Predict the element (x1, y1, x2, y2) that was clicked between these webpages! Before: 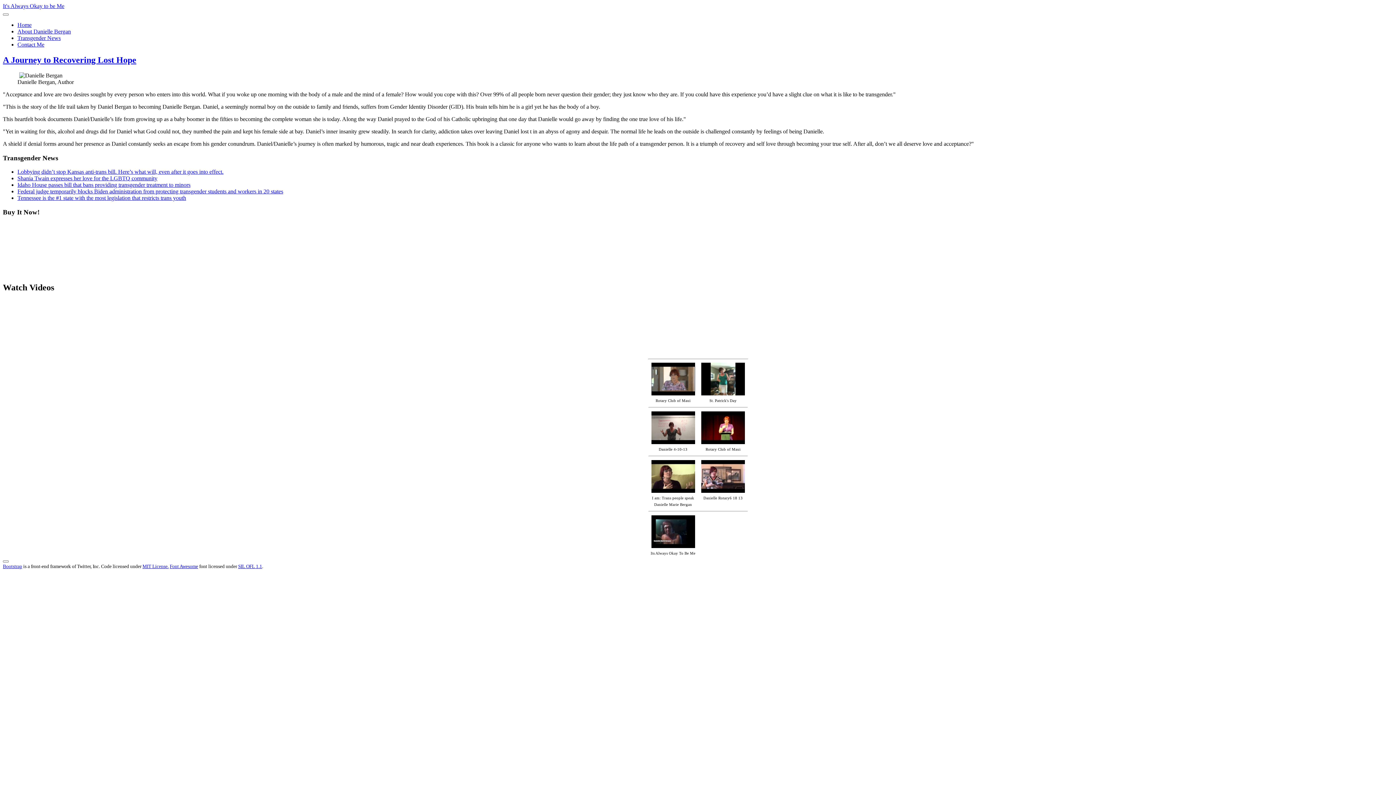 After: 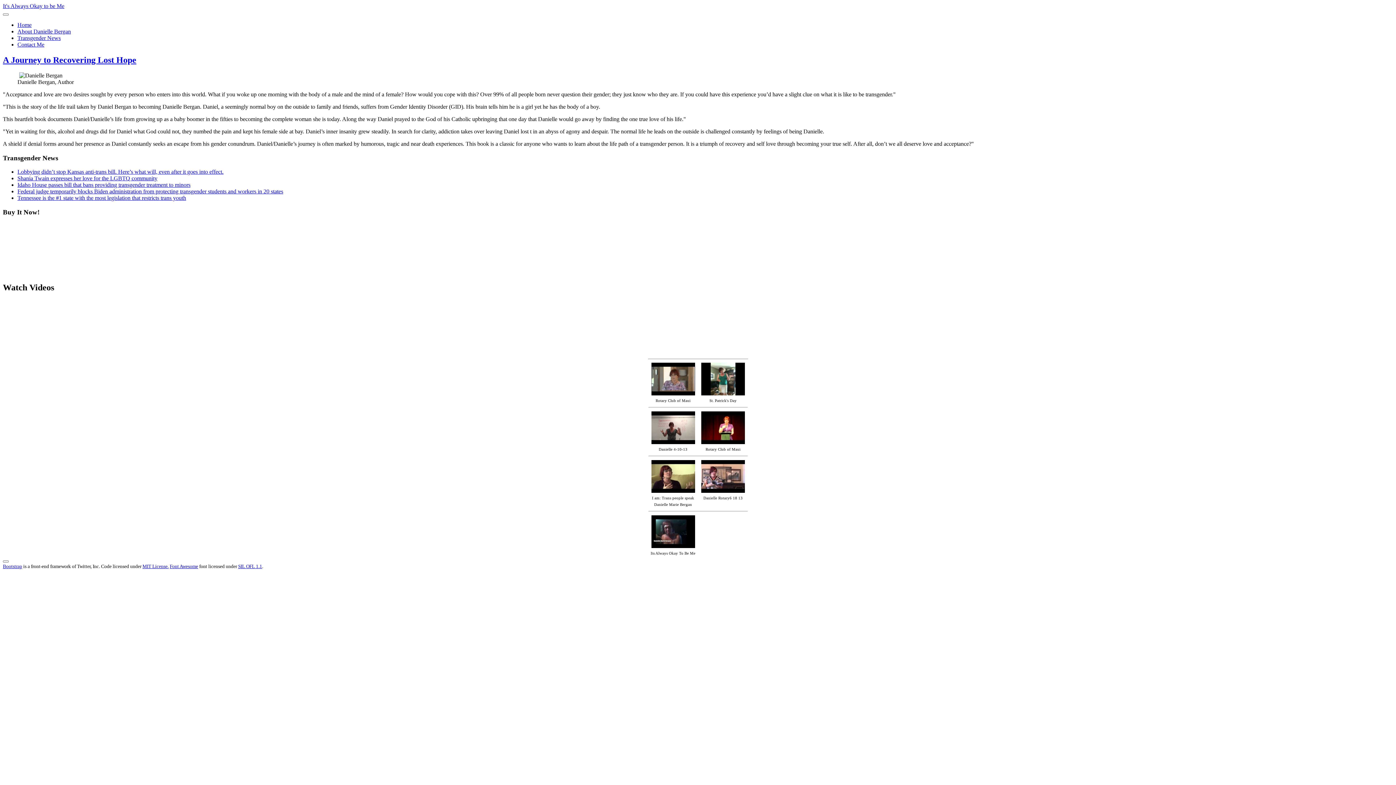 Action: label: Home bbox: (17, 21, 31, 28)